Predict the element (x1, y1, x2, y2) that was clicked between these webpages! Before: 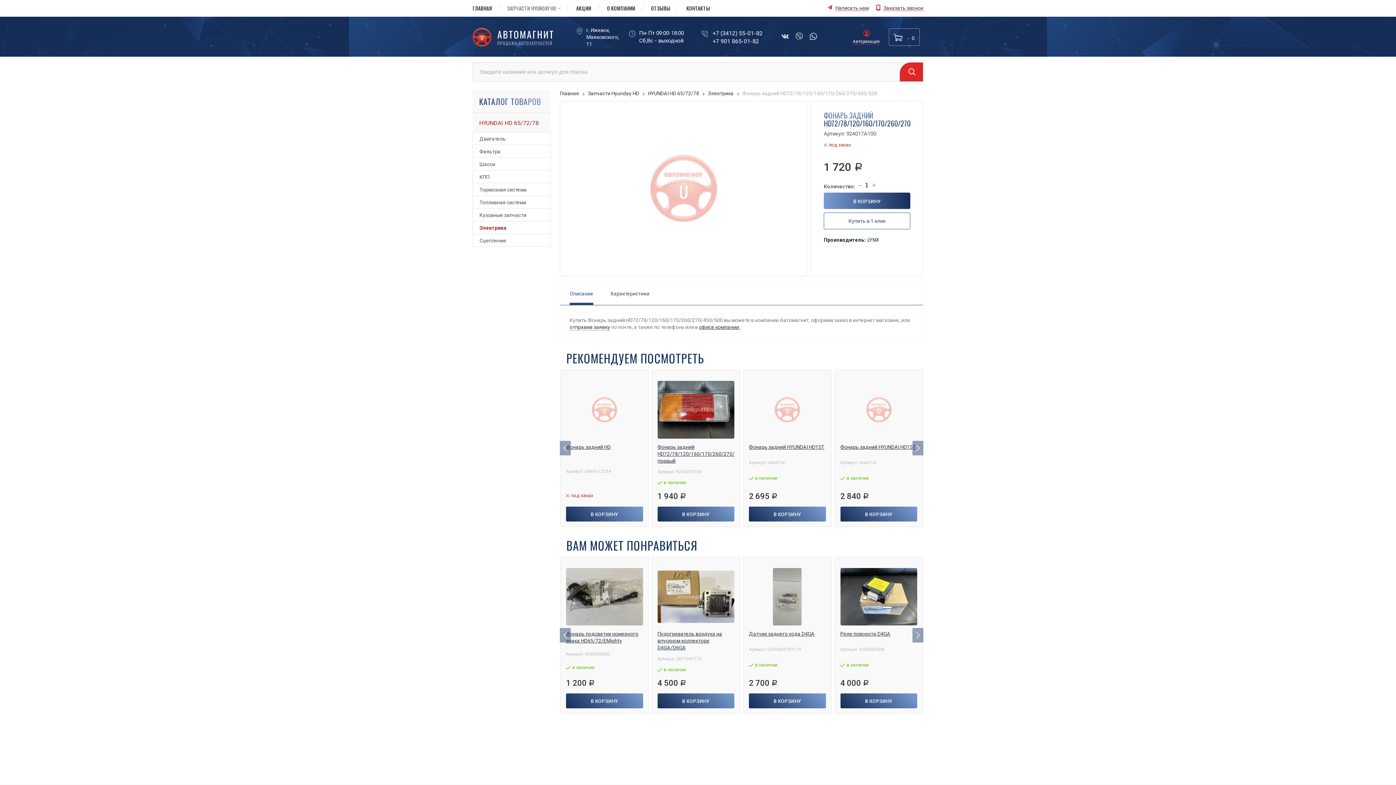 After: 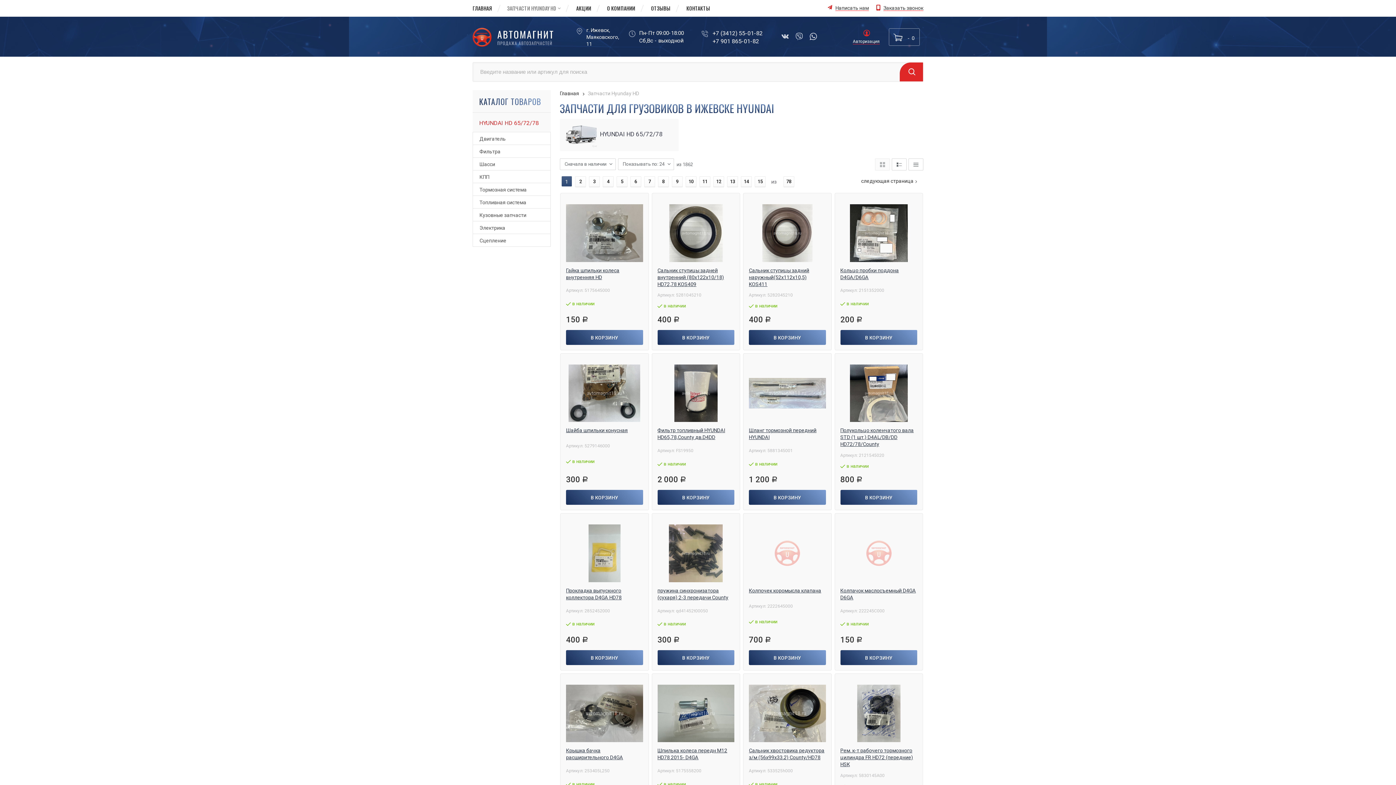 Action: bbox: (500, 1, 567, 14) label: ЗАПЧАСТИ HYUNDAY HD